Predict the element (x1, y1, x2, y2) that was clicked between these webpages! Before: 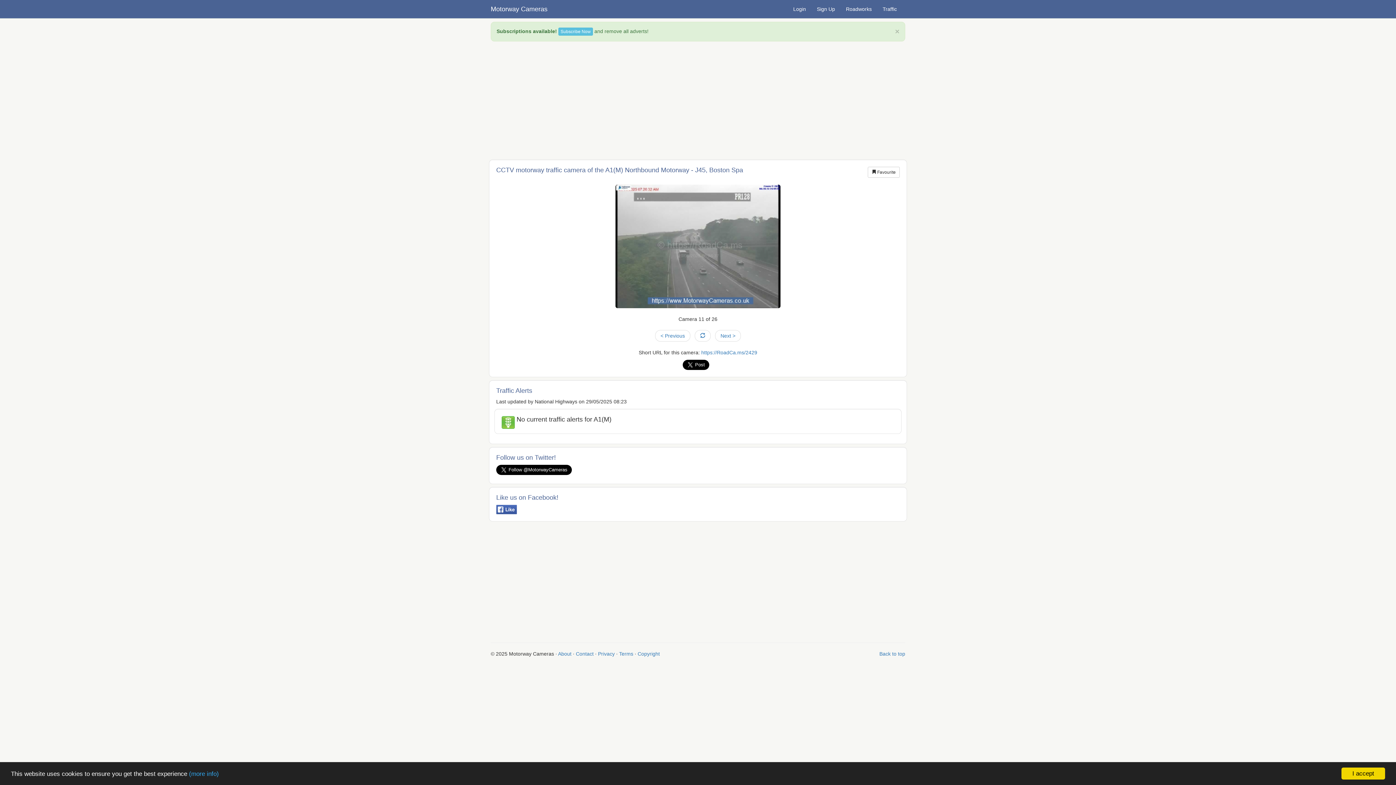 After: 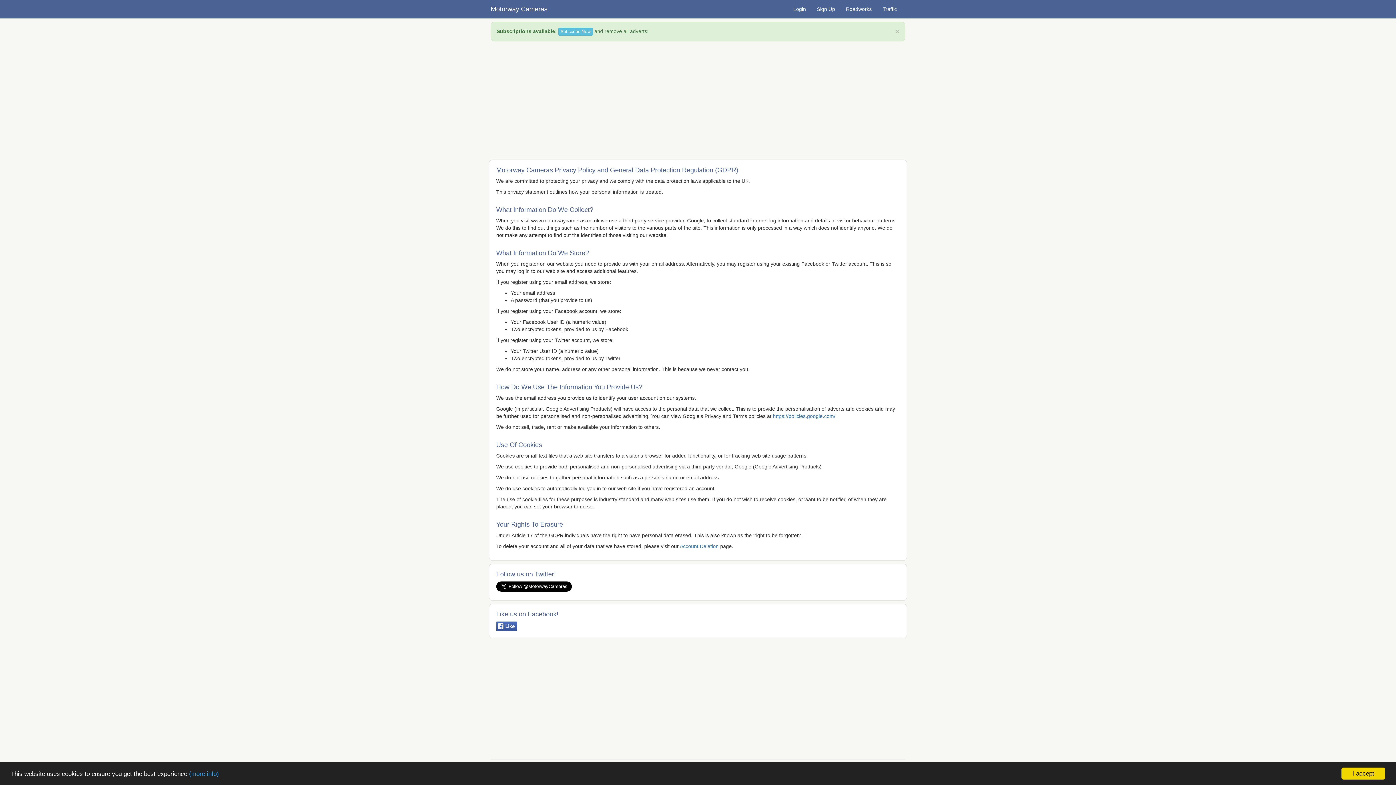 Action: bbox: (189, 770, 218, 777) label: (more info)